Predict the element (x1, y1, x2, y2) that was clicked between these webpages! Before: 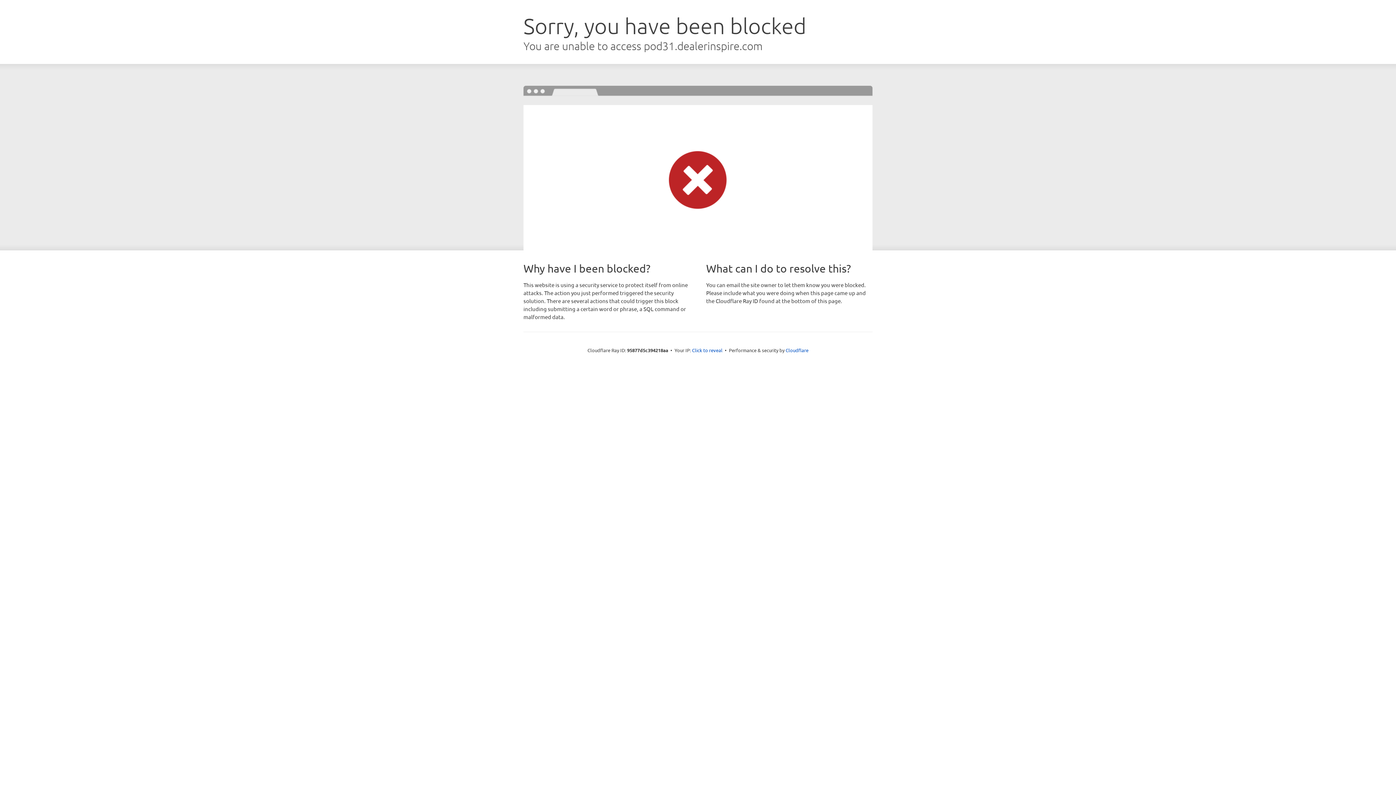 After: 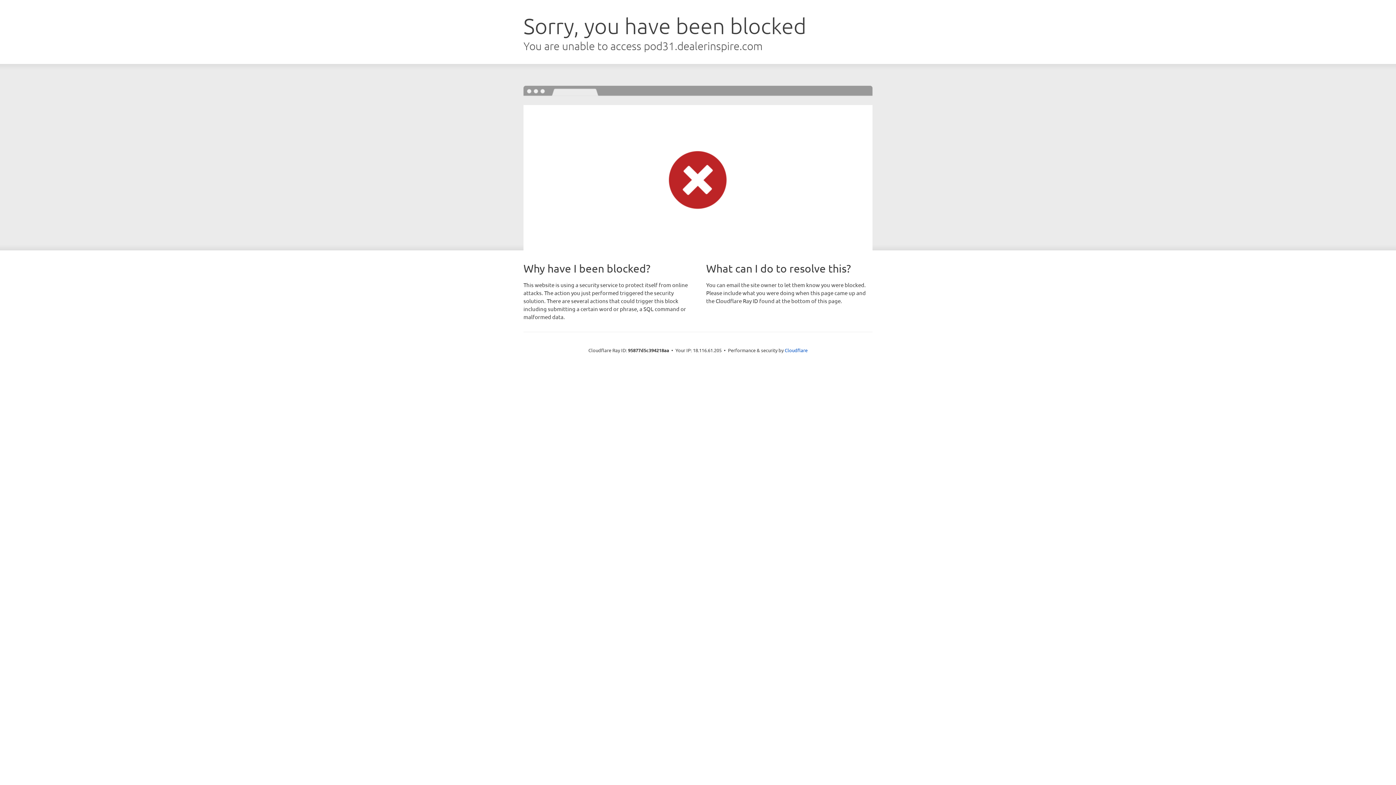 Action: label: Click to reveal bbox: (692, 346, 722, 353)